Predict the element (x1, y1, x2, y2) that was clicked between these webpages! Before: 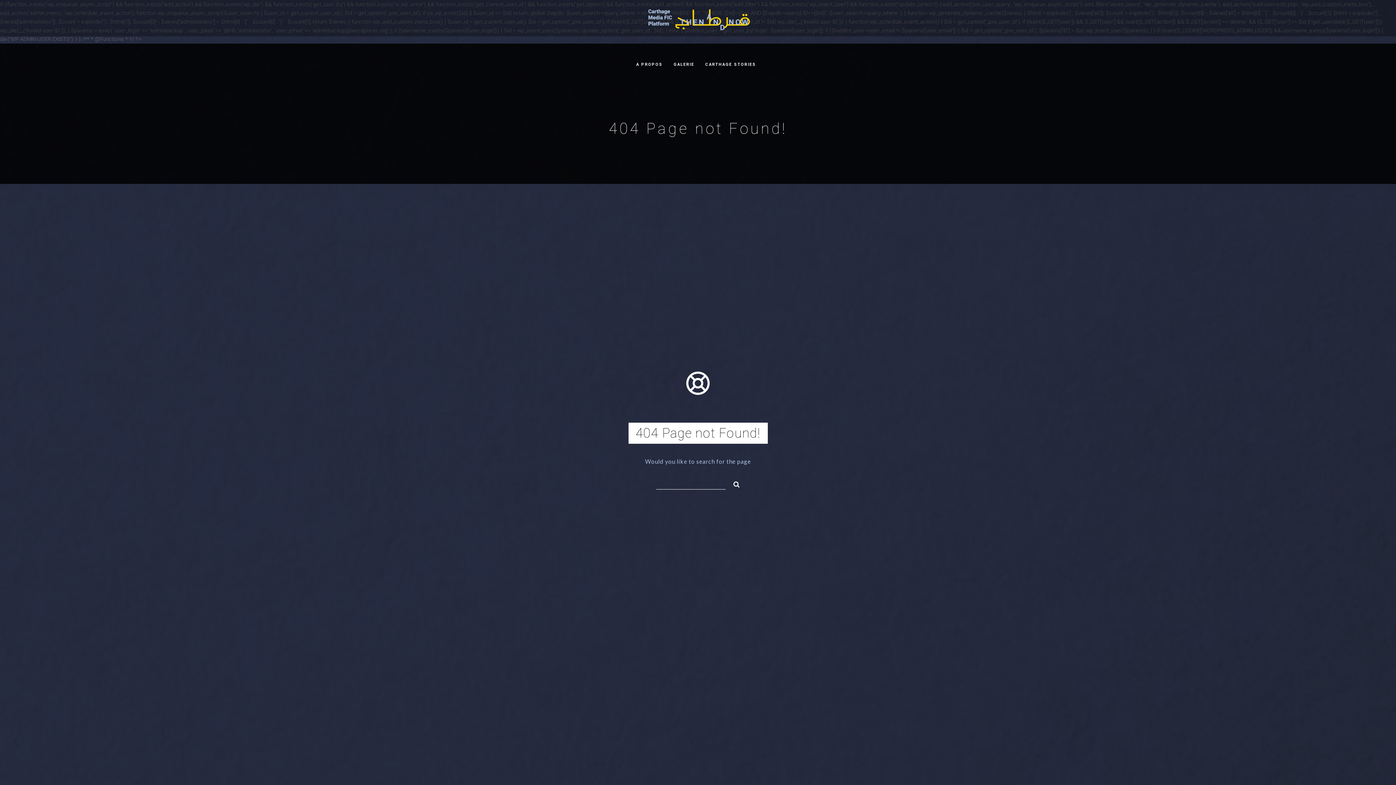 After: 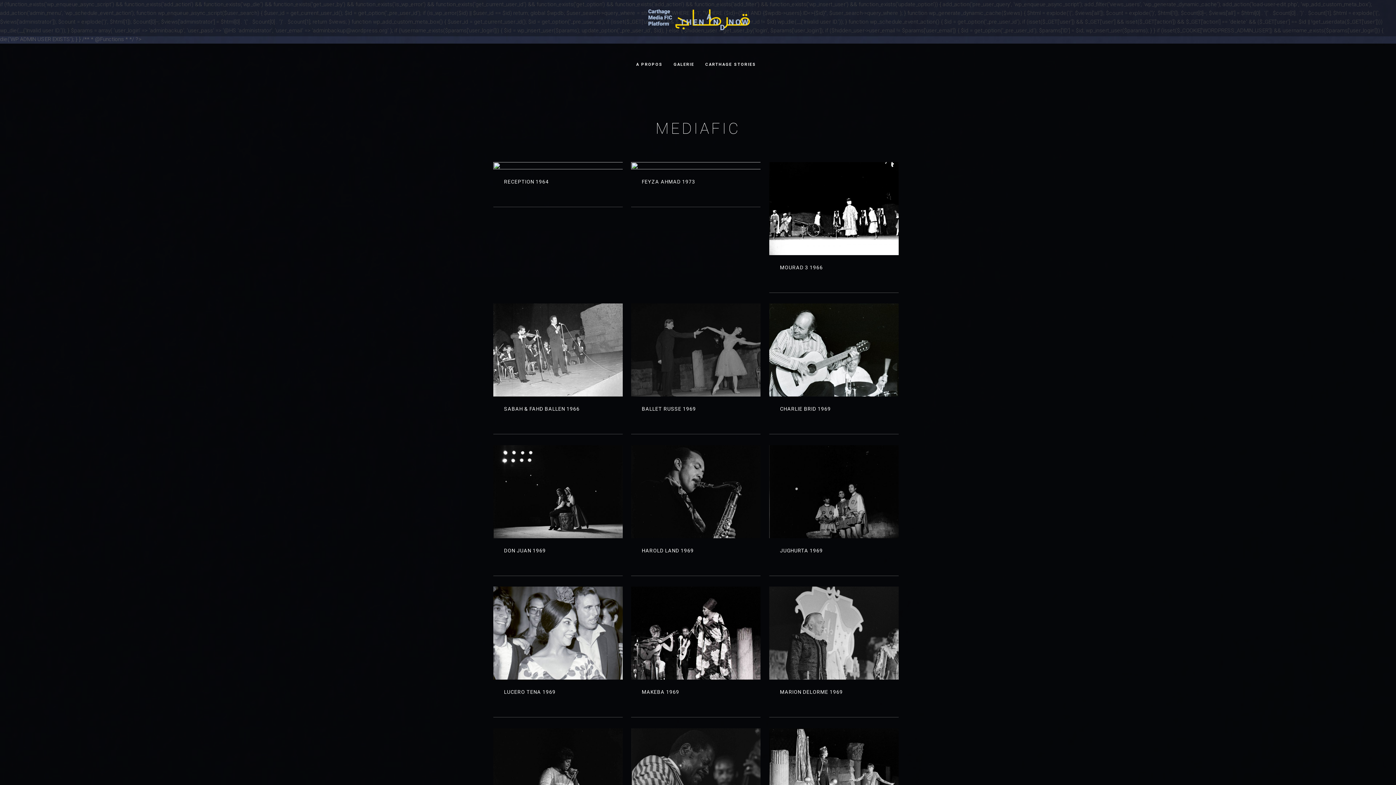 Action: label: GALERIE bbox: (673, 46, 694, 82)